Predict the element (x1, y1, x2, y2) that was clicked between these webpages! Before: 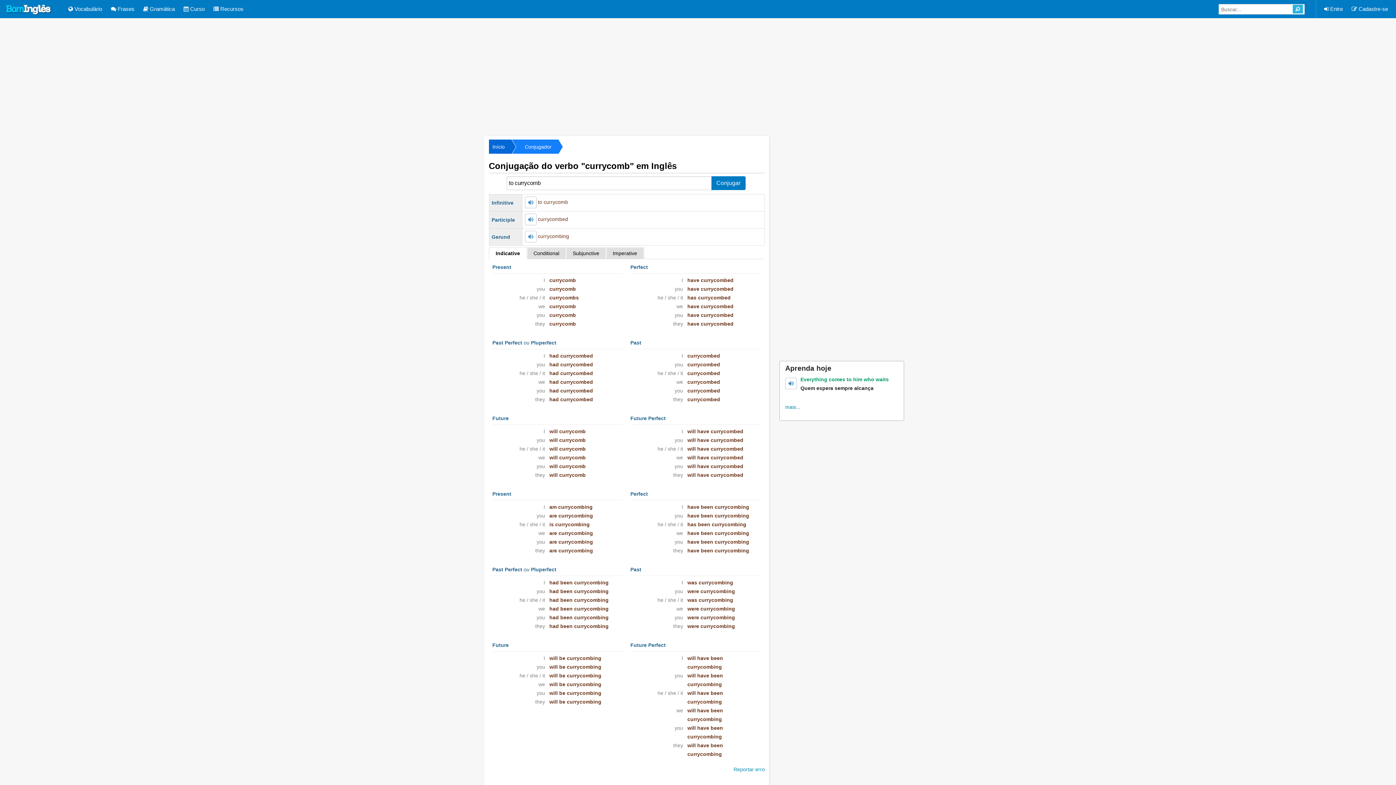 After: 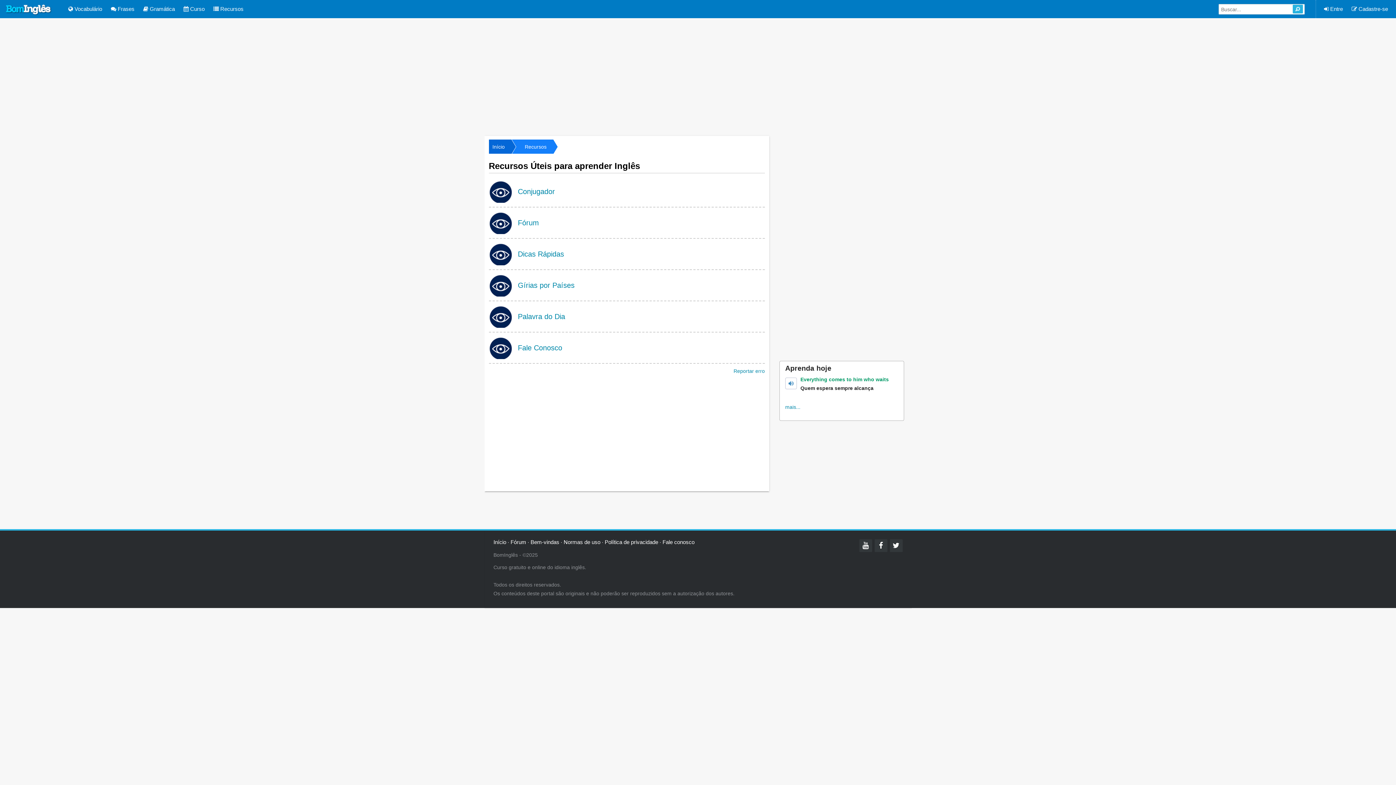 Action: bbox: (209, 5, 247, 12) label:  Recursos